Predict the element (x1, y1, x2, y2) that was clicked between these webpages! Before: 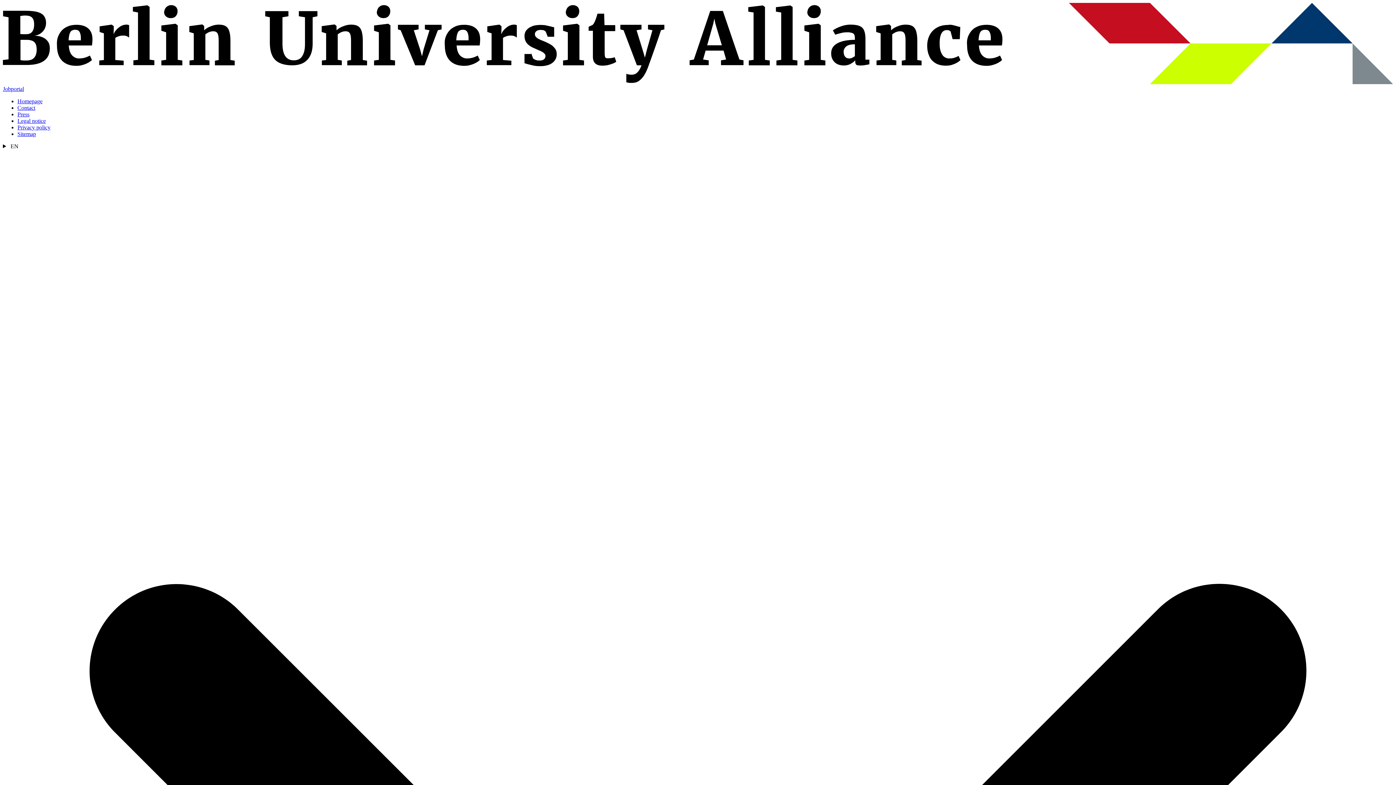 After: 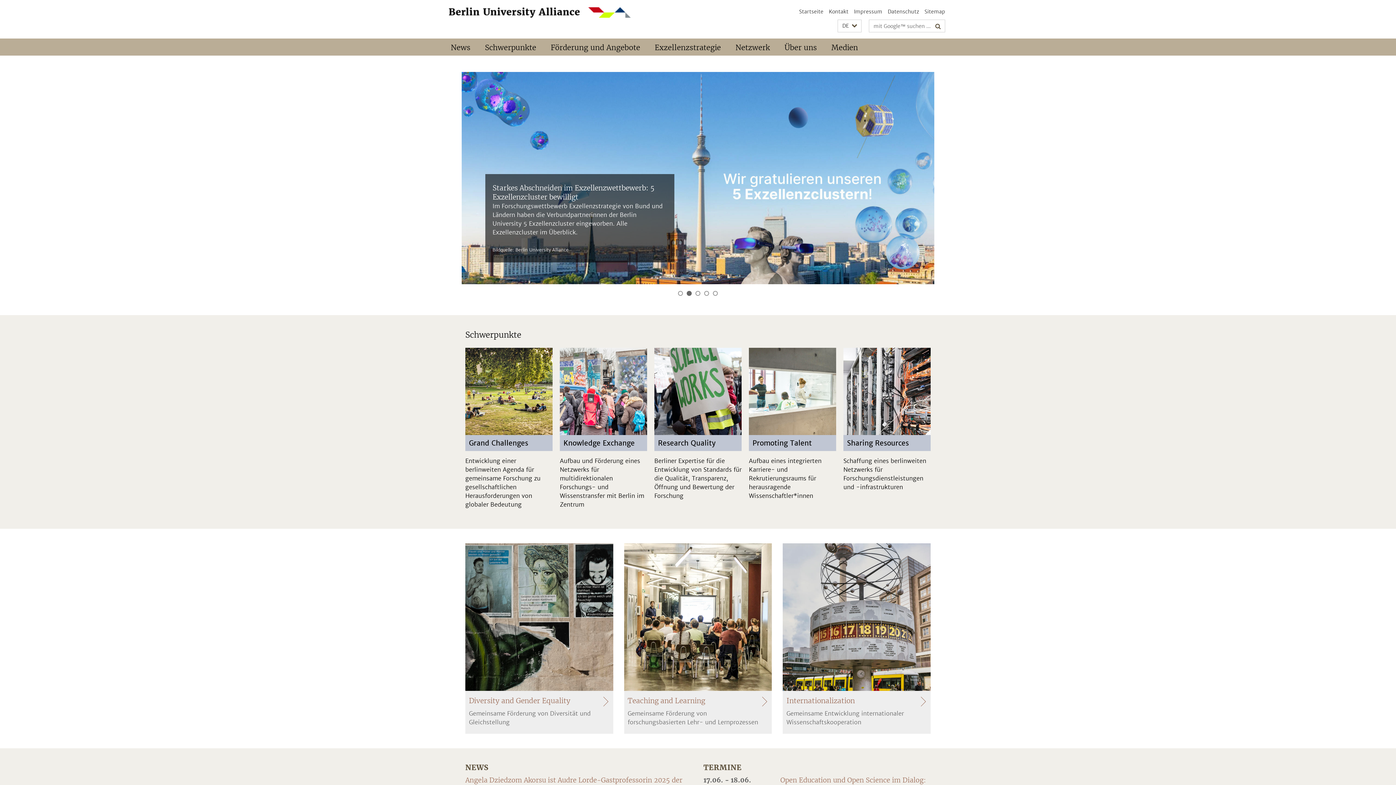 Action: bbox: (2, 79, 1393, 85) label:  